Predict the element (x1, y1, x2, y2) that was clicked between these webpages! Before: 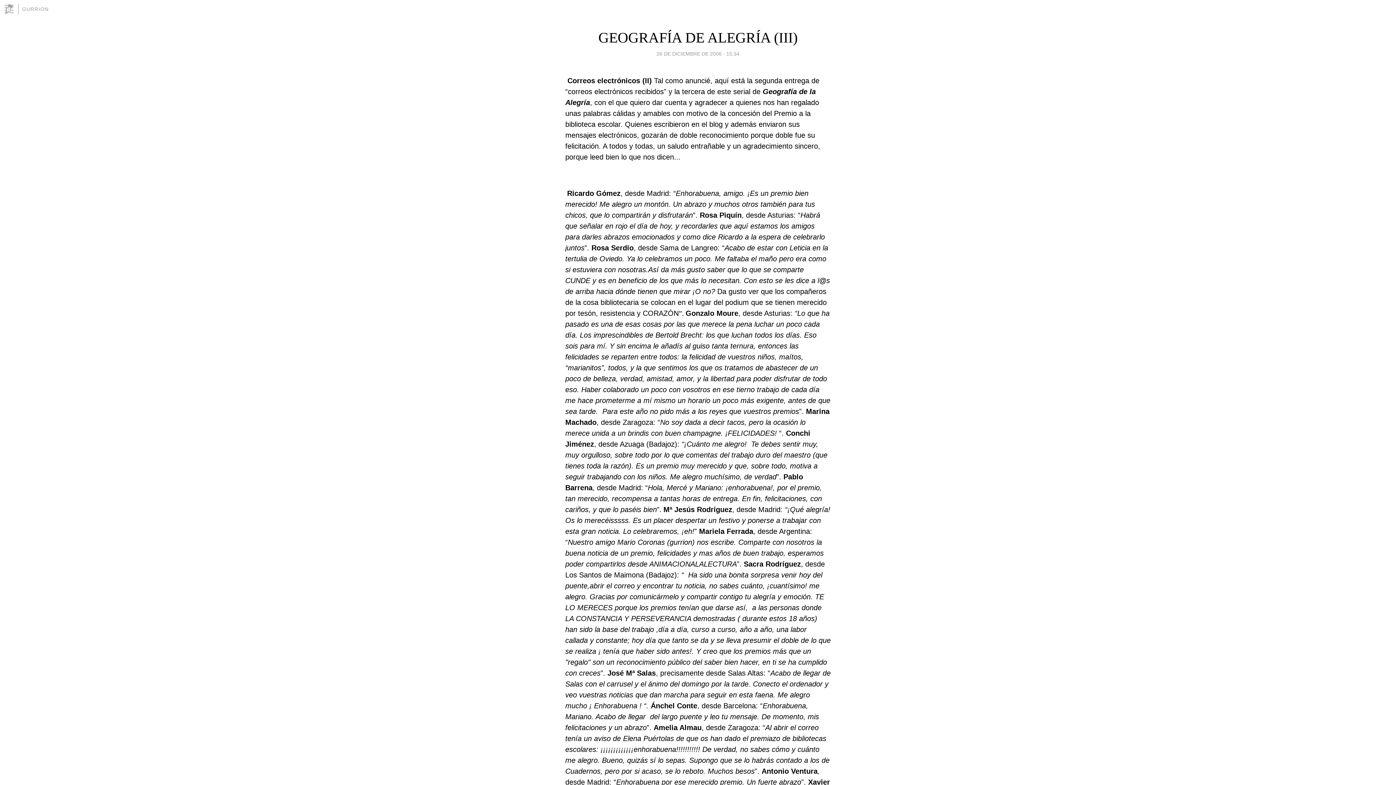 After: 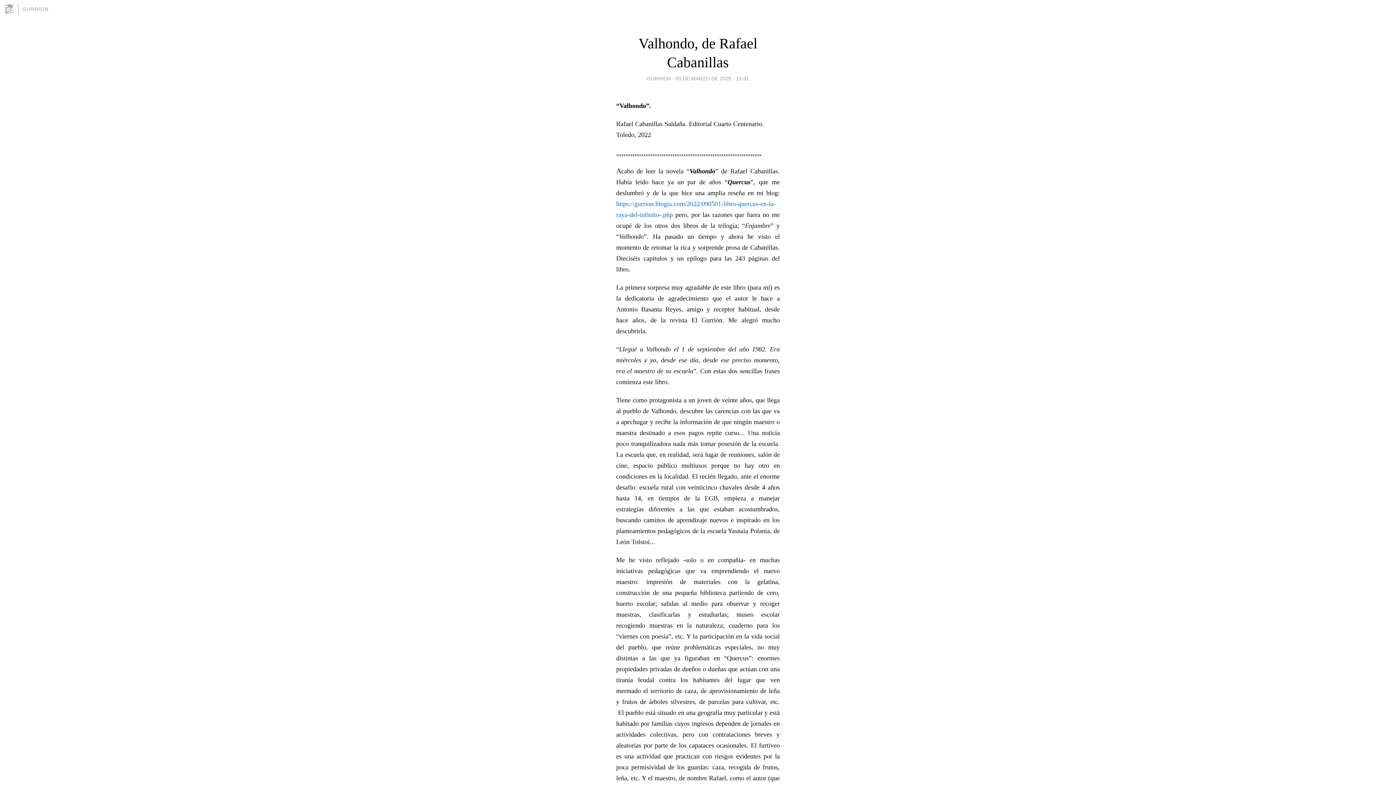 Action: label: GURRION bbox: (22, 6, 48, 12)